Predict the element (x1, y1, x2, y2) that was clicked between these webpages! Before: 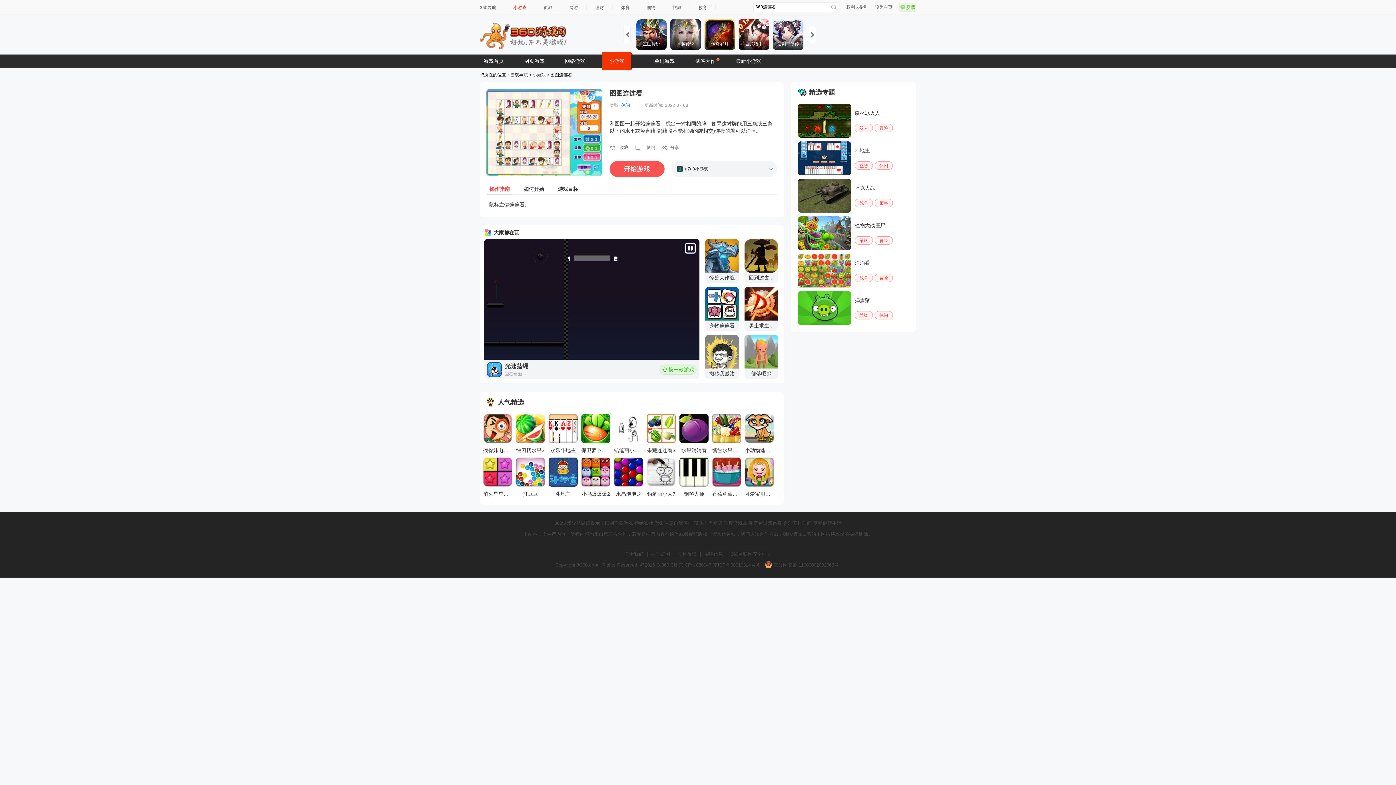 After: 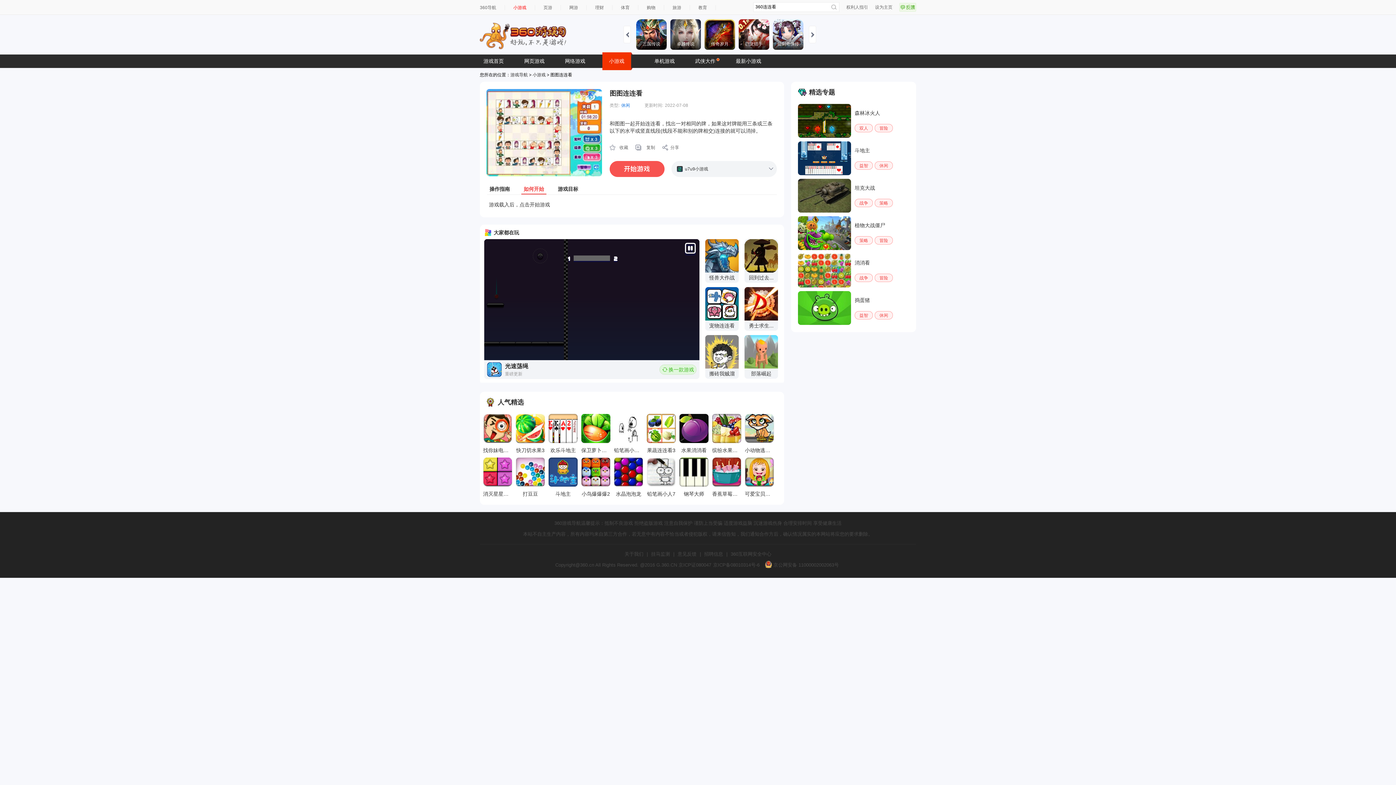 Action: label: 如何开始 bbox: (523, 183, 544, 194)